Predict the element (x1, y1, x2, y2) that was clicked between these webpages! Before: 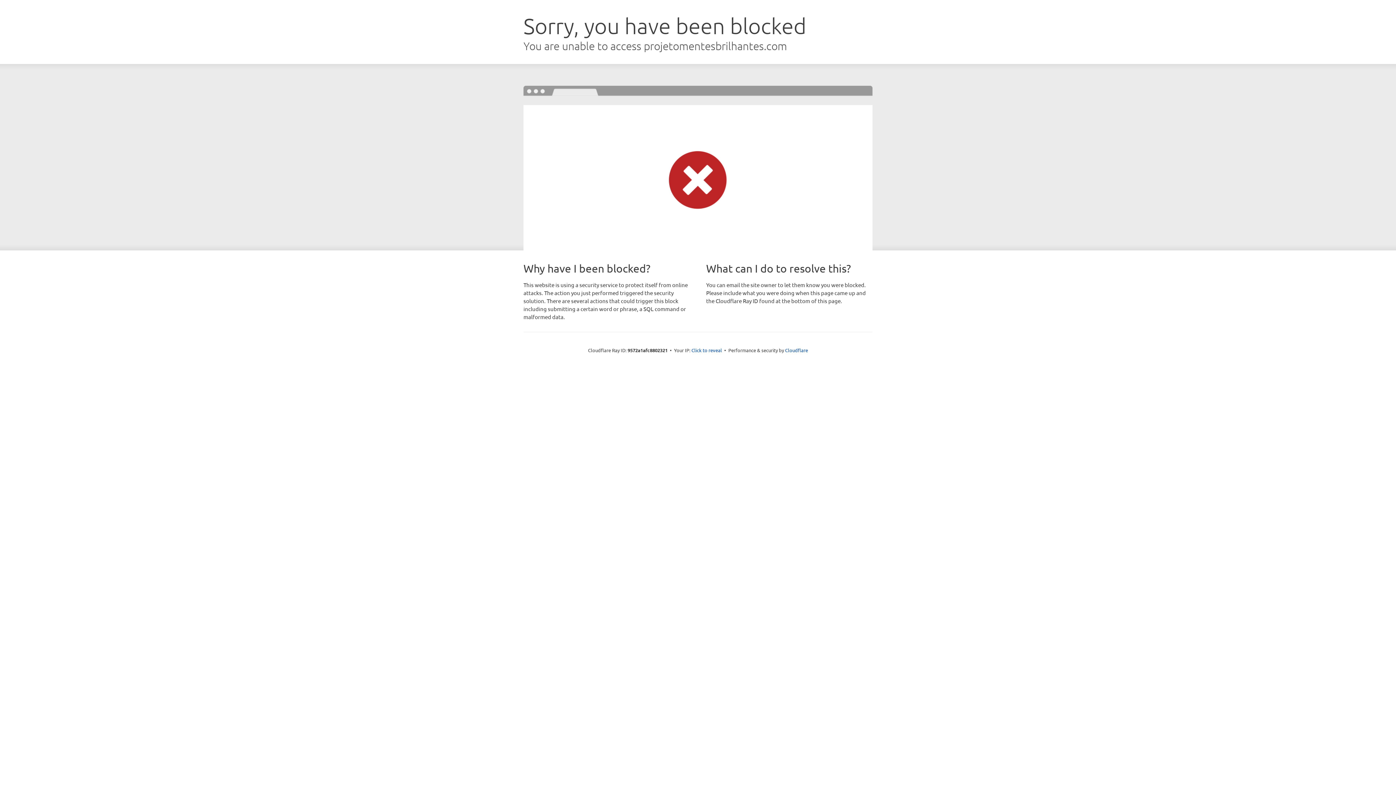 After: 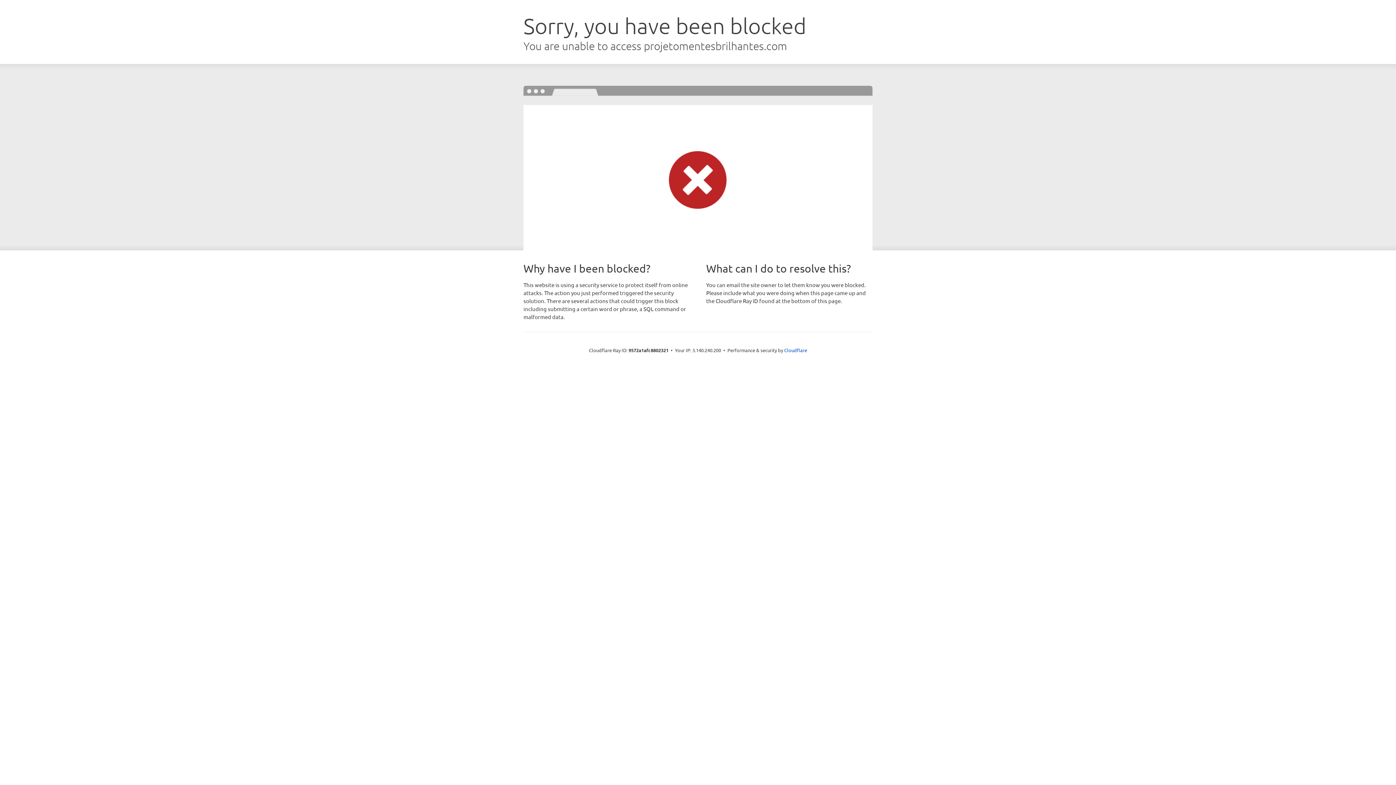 Action: bbox: (691, 346, 722, 353) label: Click to reveal